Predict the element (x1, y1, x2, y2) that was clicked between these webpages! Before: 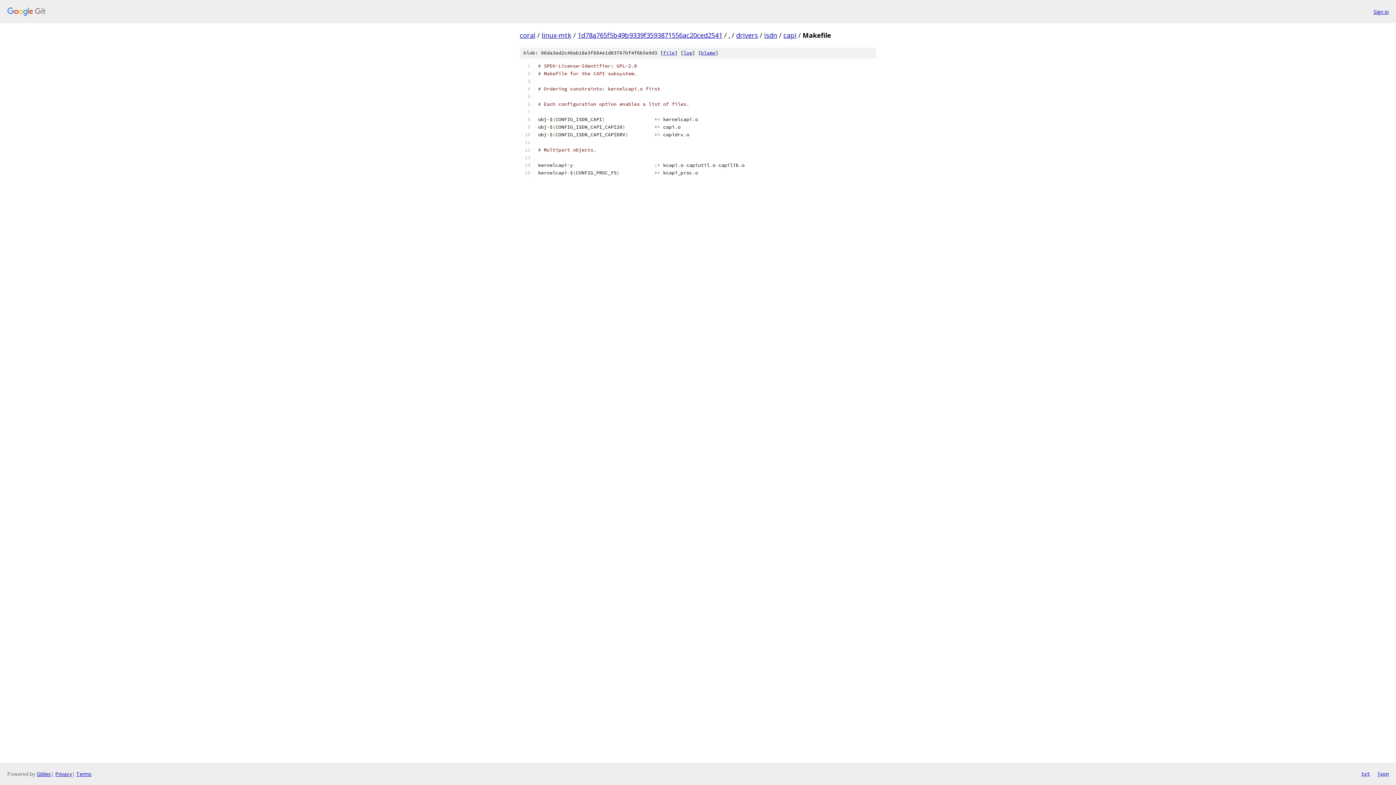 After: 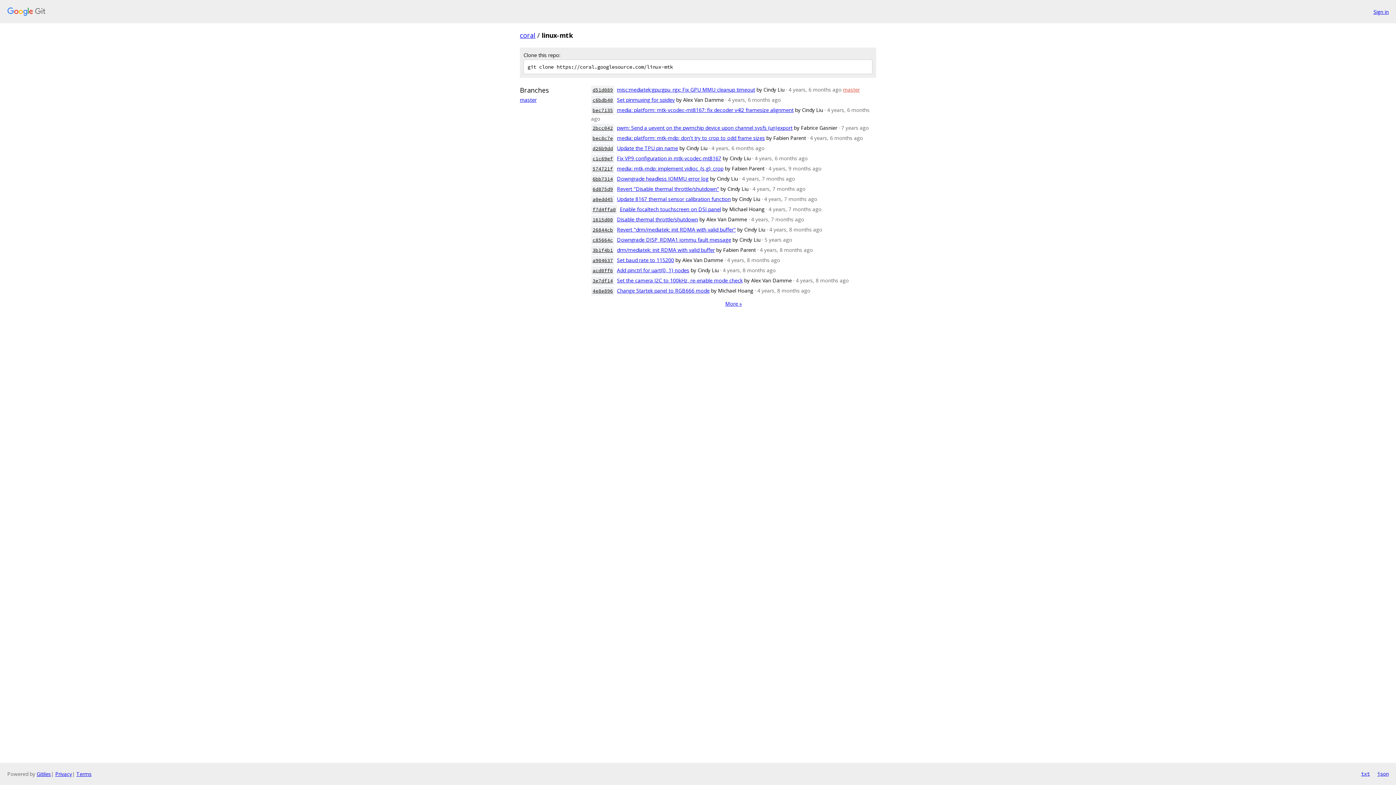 Action: label: linux-mtk bbox: (541, 30, 571, 39)